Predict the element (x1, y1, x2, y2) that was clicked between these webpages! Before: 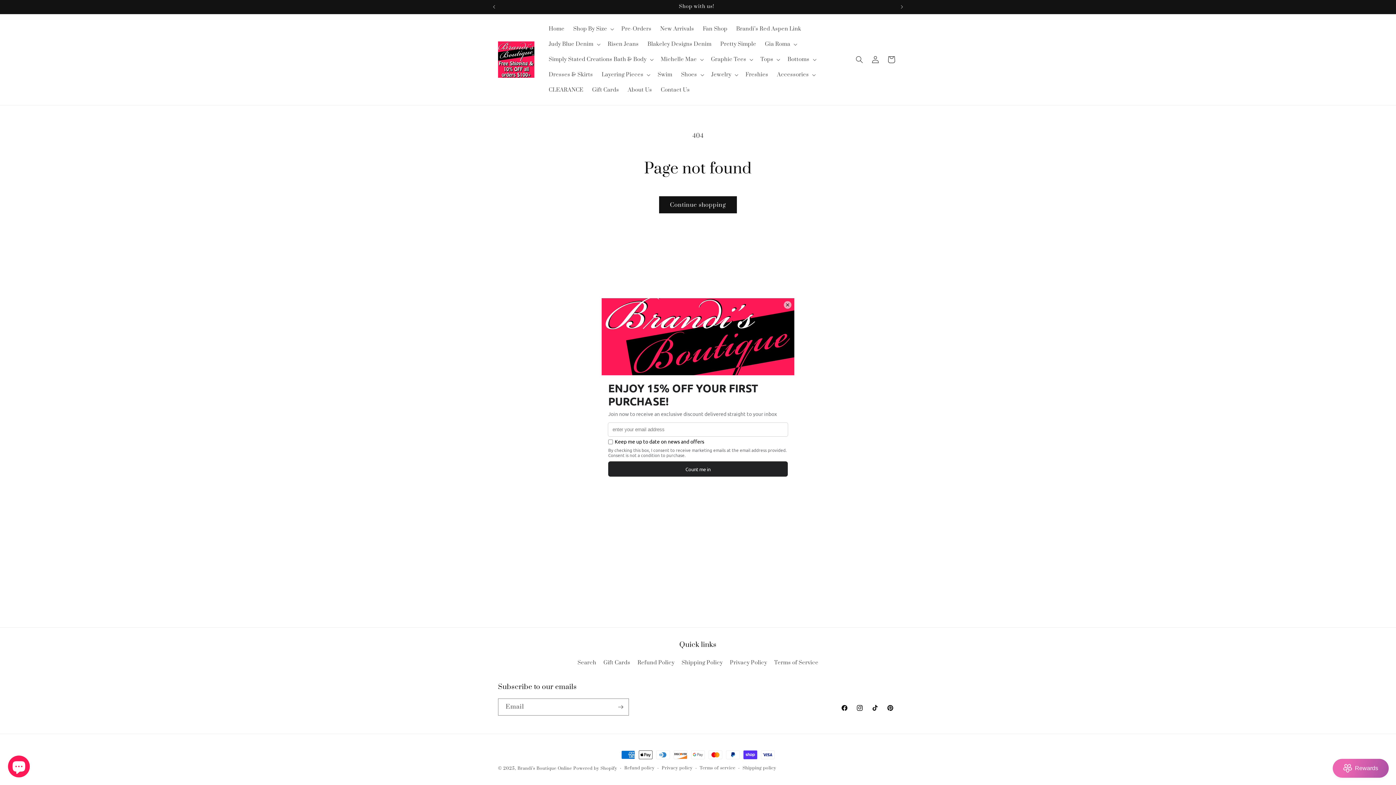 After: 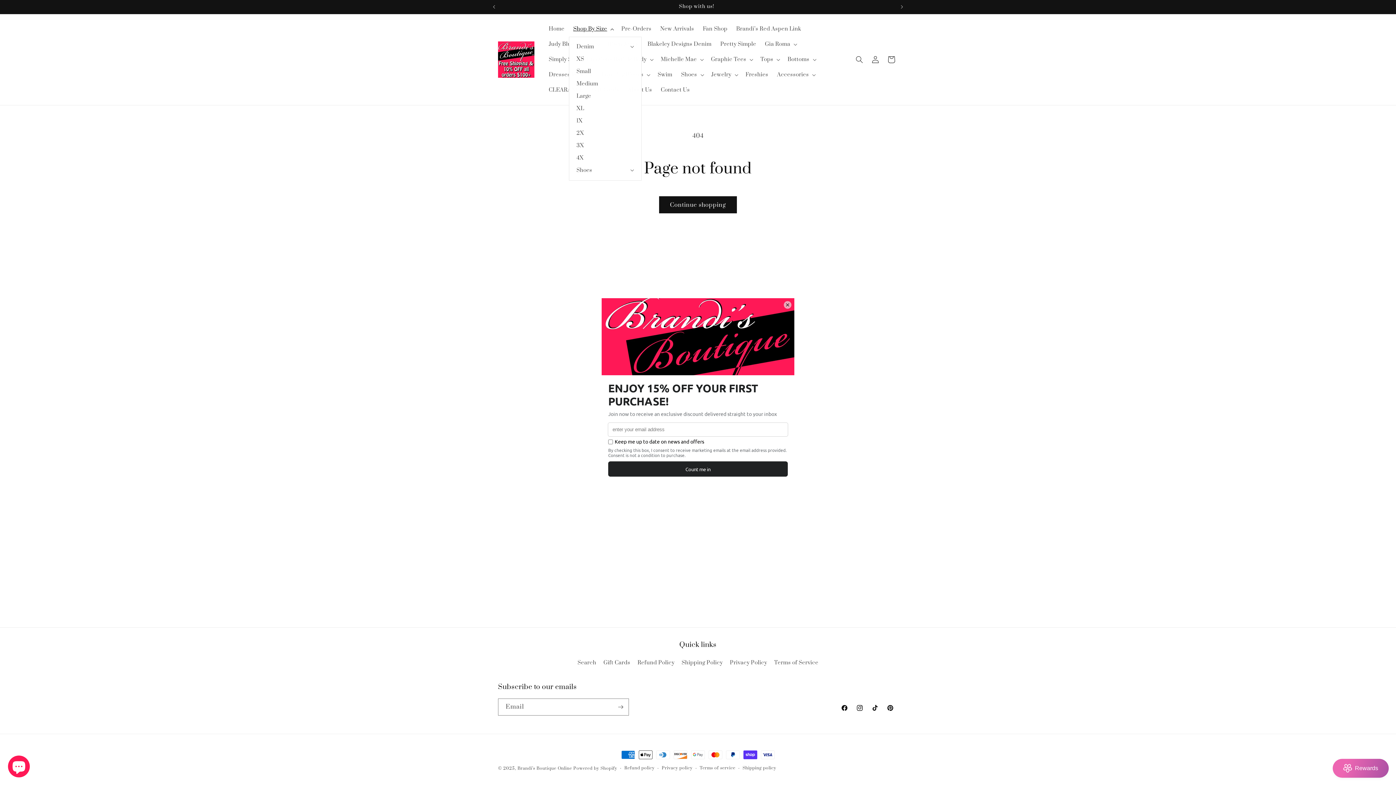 Action: label: Shop By Size bbox: (569, 21, 617, 36)